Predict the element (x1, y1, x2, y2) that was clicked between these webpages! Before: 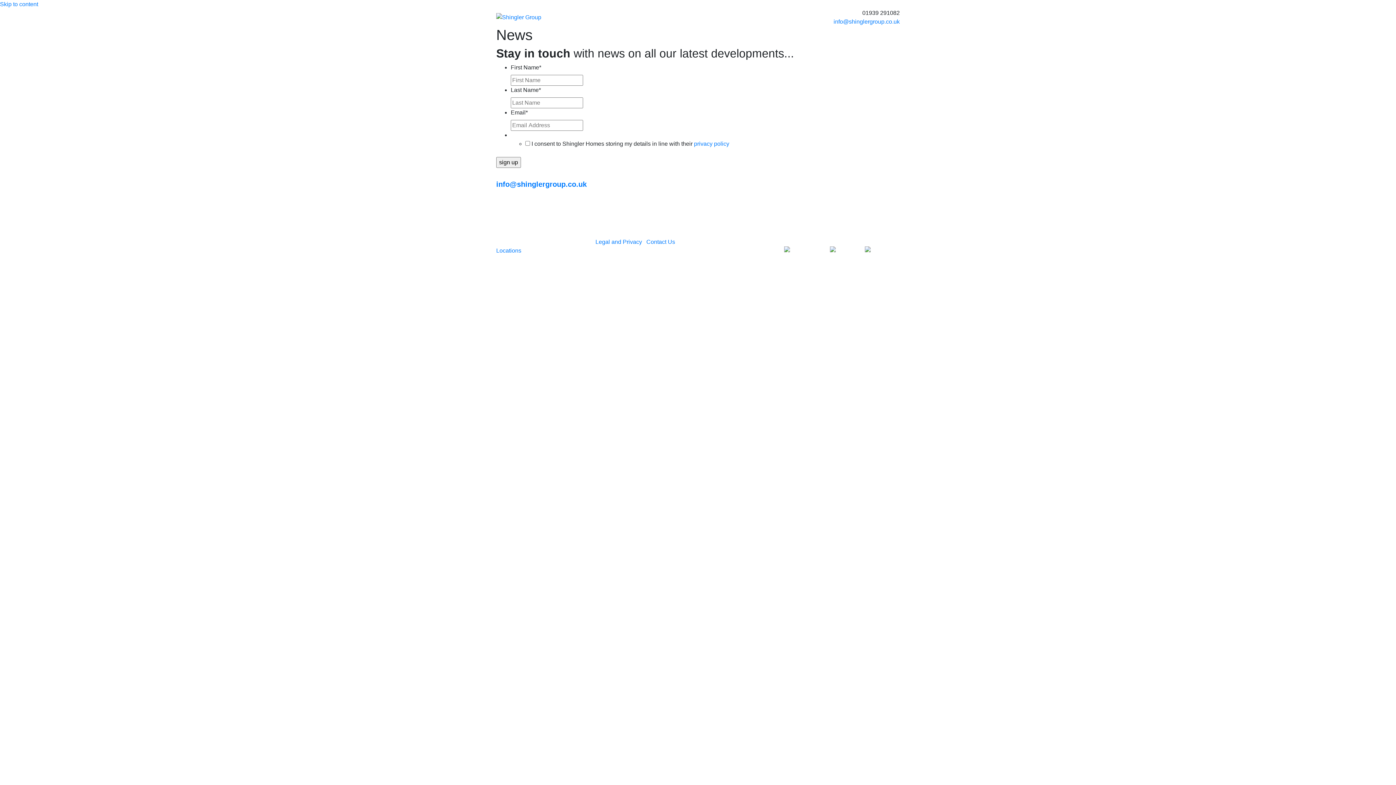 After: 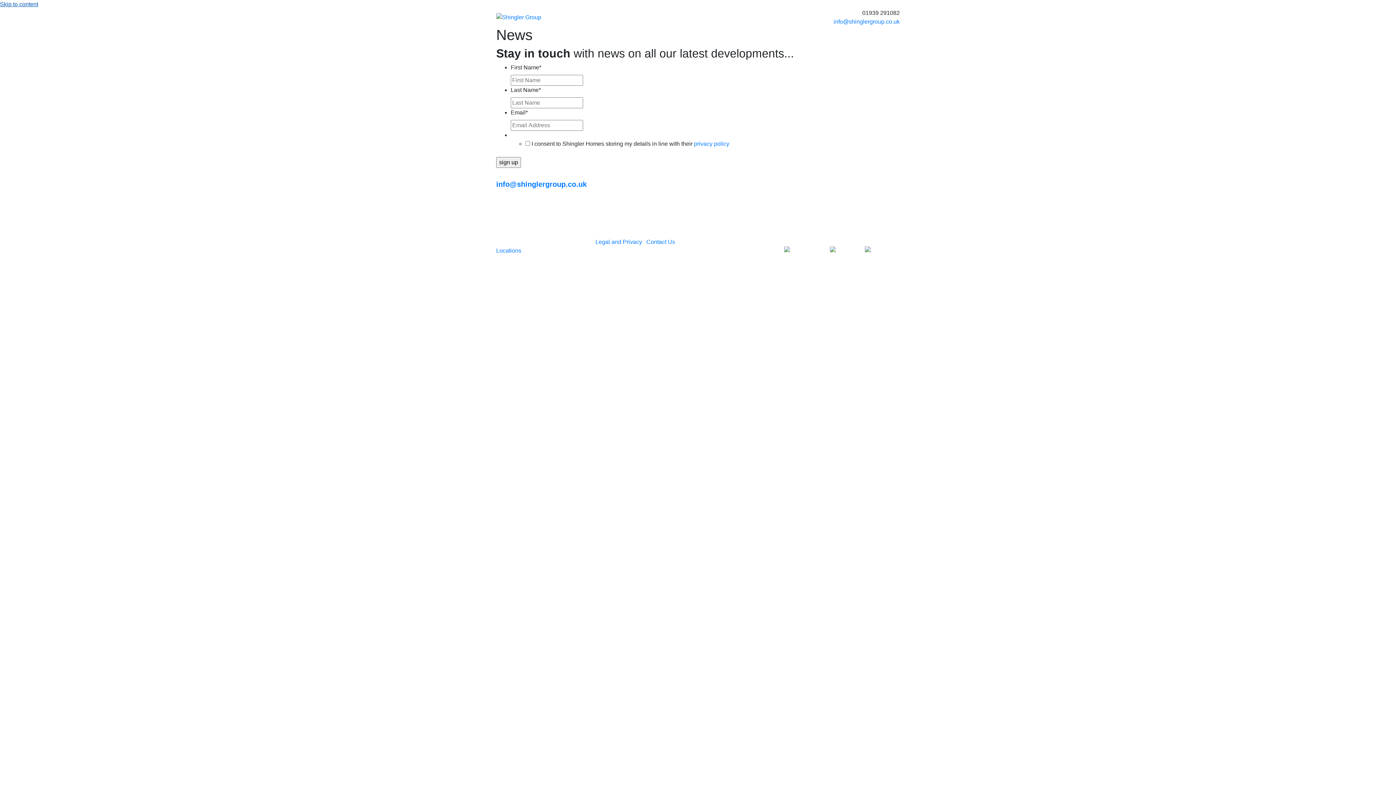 Action: label: Skip to content bbox: (0, 1, 38, 7)